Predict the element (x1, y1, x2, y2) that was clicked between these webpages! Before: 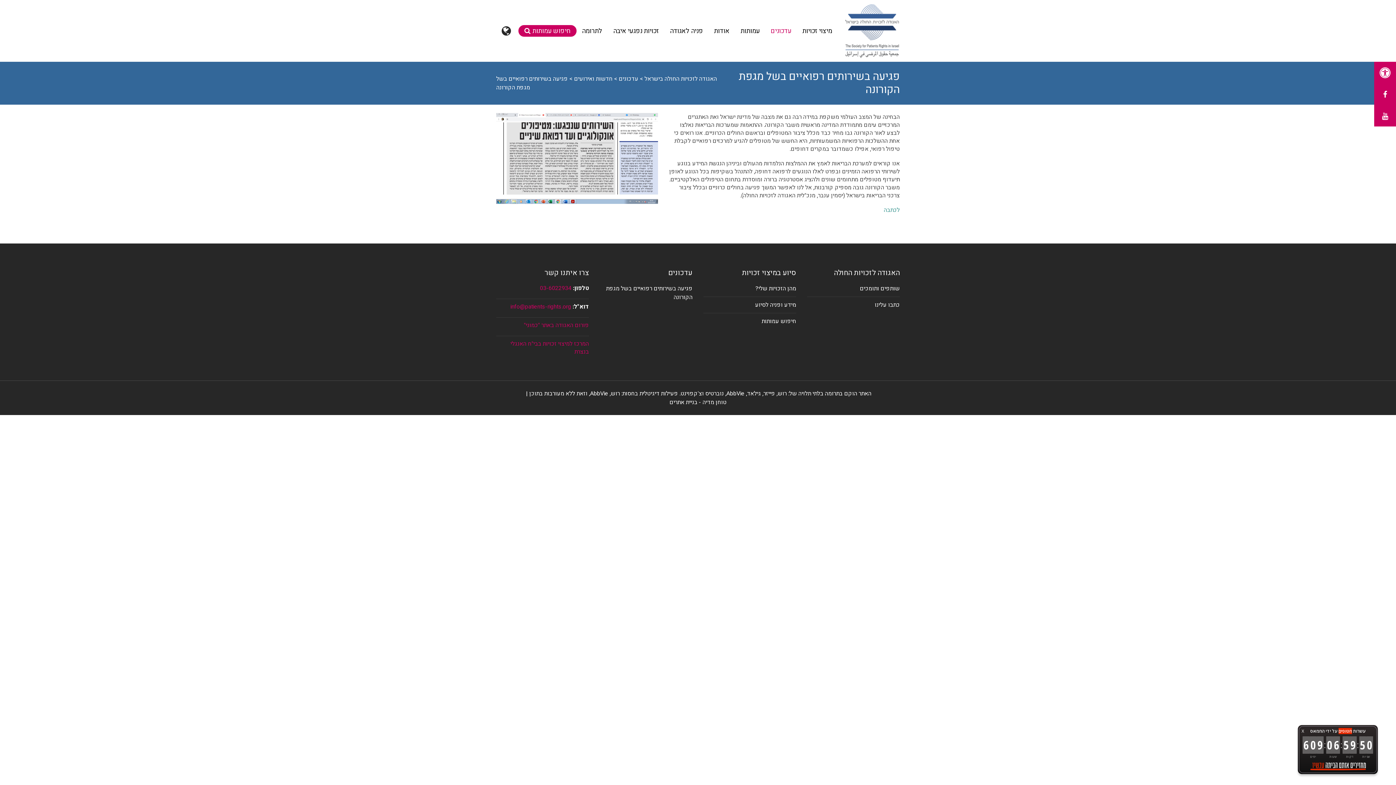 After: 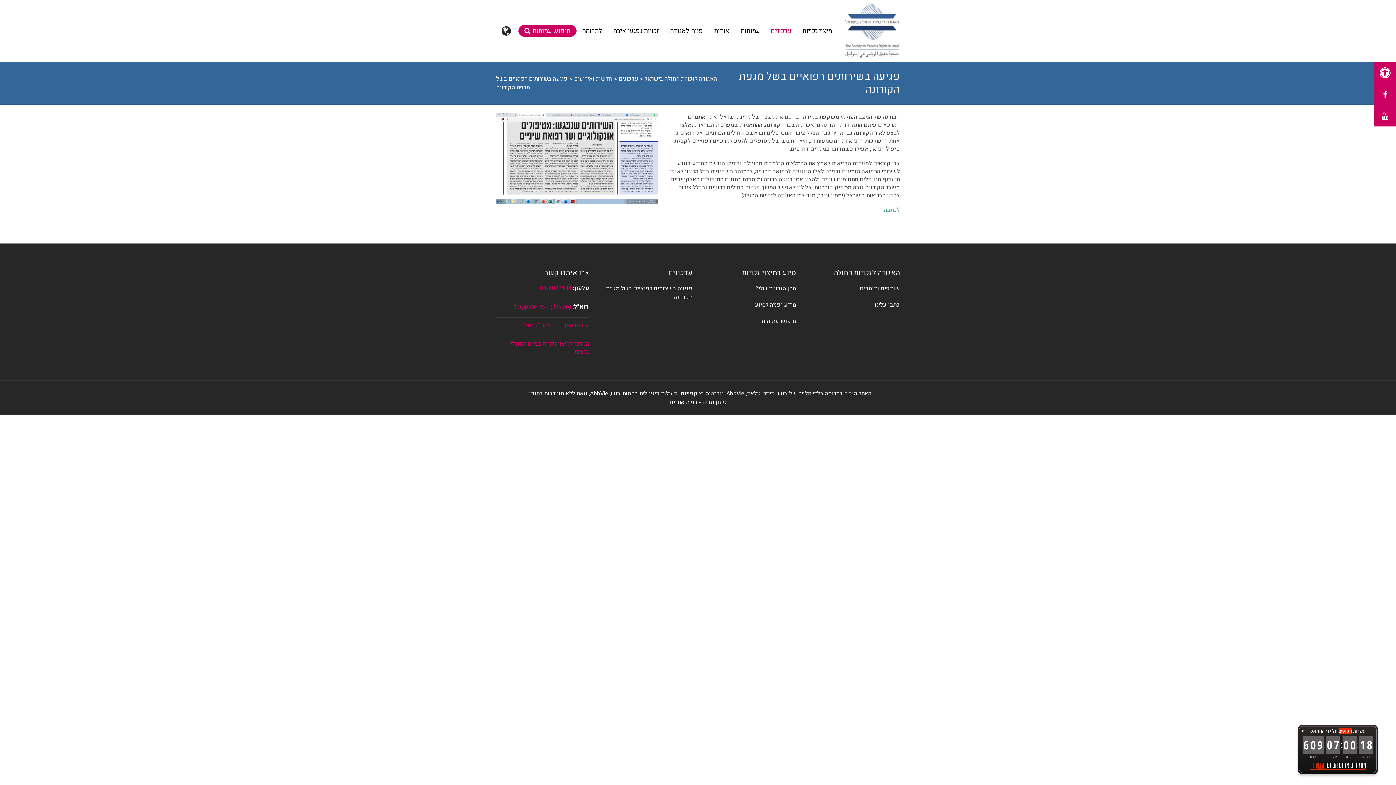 Action: label: info@patients-rights.org bbox: (510, 302, 571, 311)